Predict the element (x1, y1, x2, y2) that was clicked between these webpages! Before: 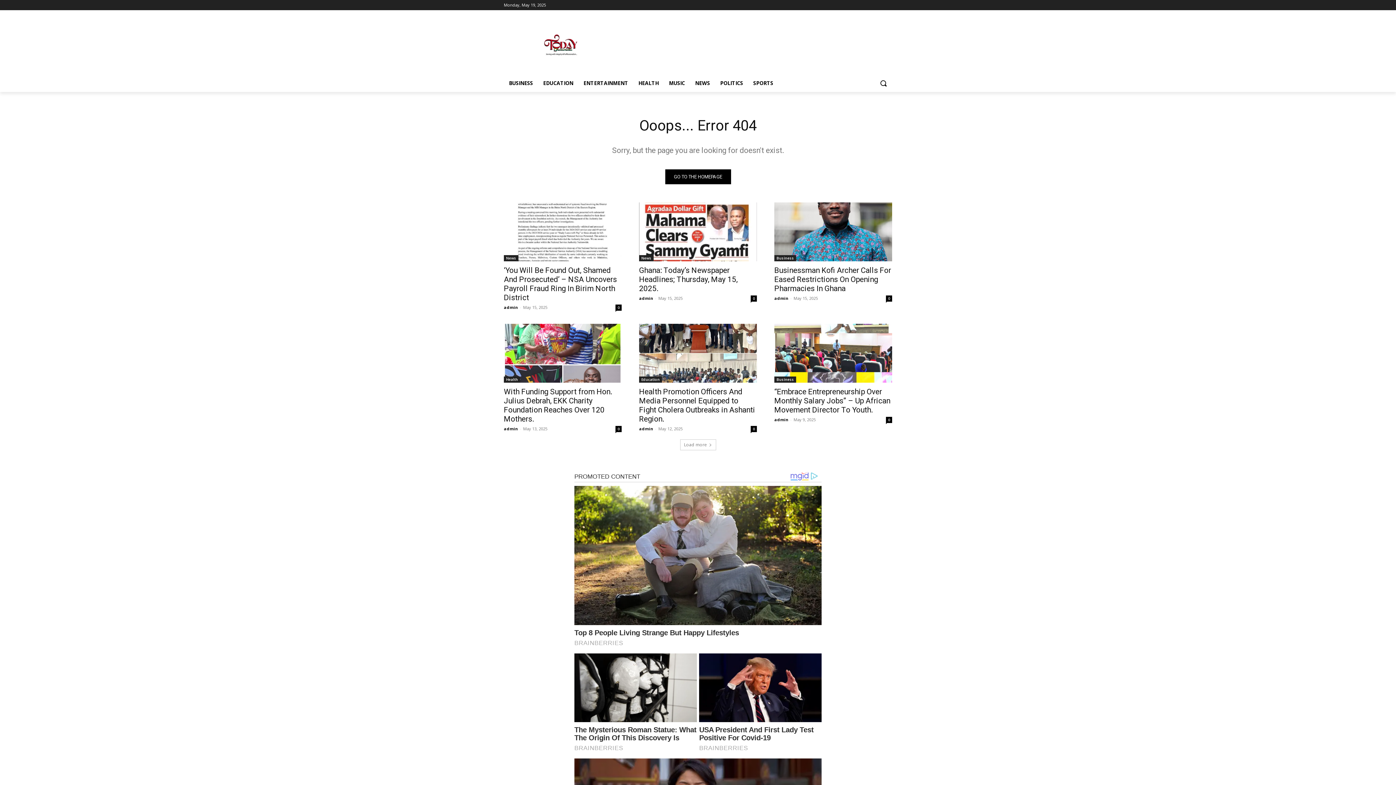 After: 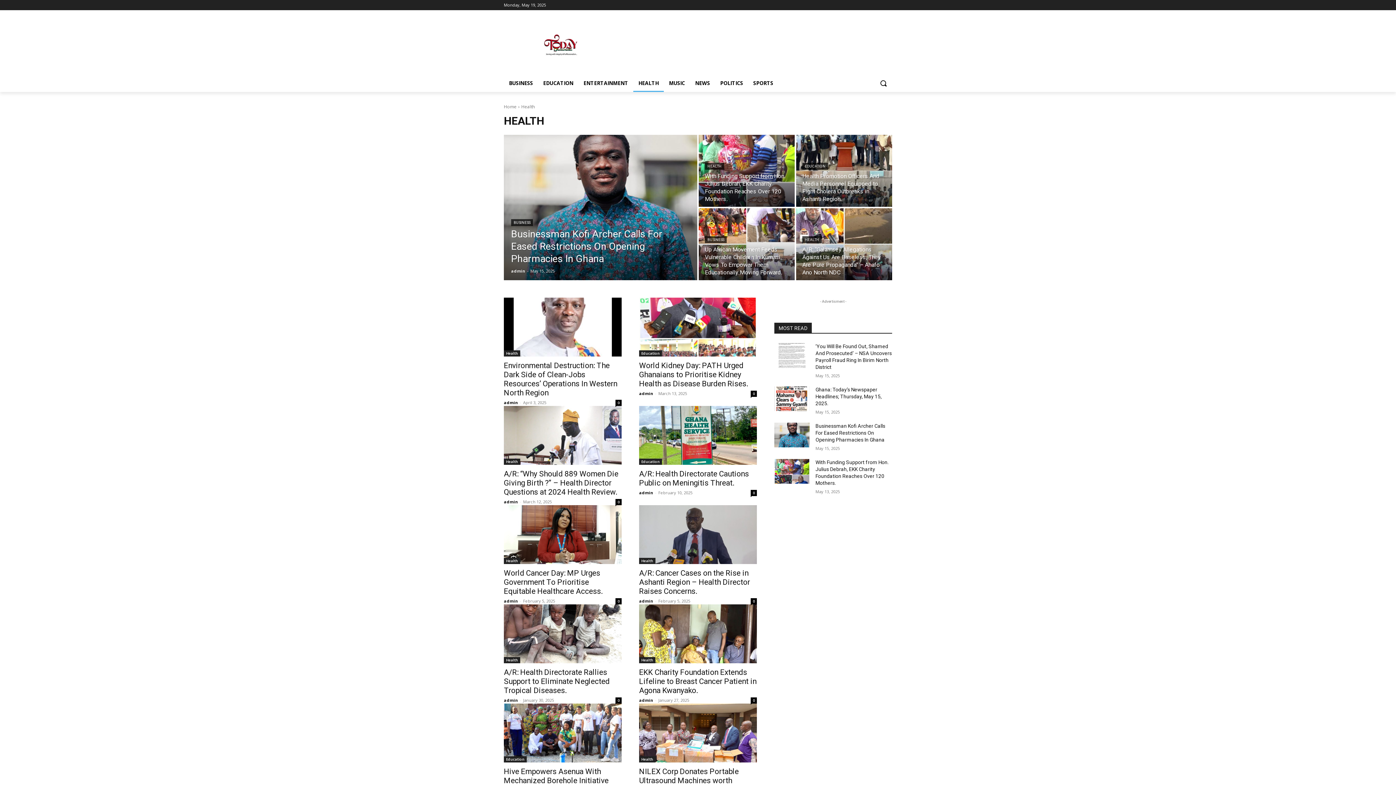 Action: bbox: (504, 376, 520, 382) label: Health